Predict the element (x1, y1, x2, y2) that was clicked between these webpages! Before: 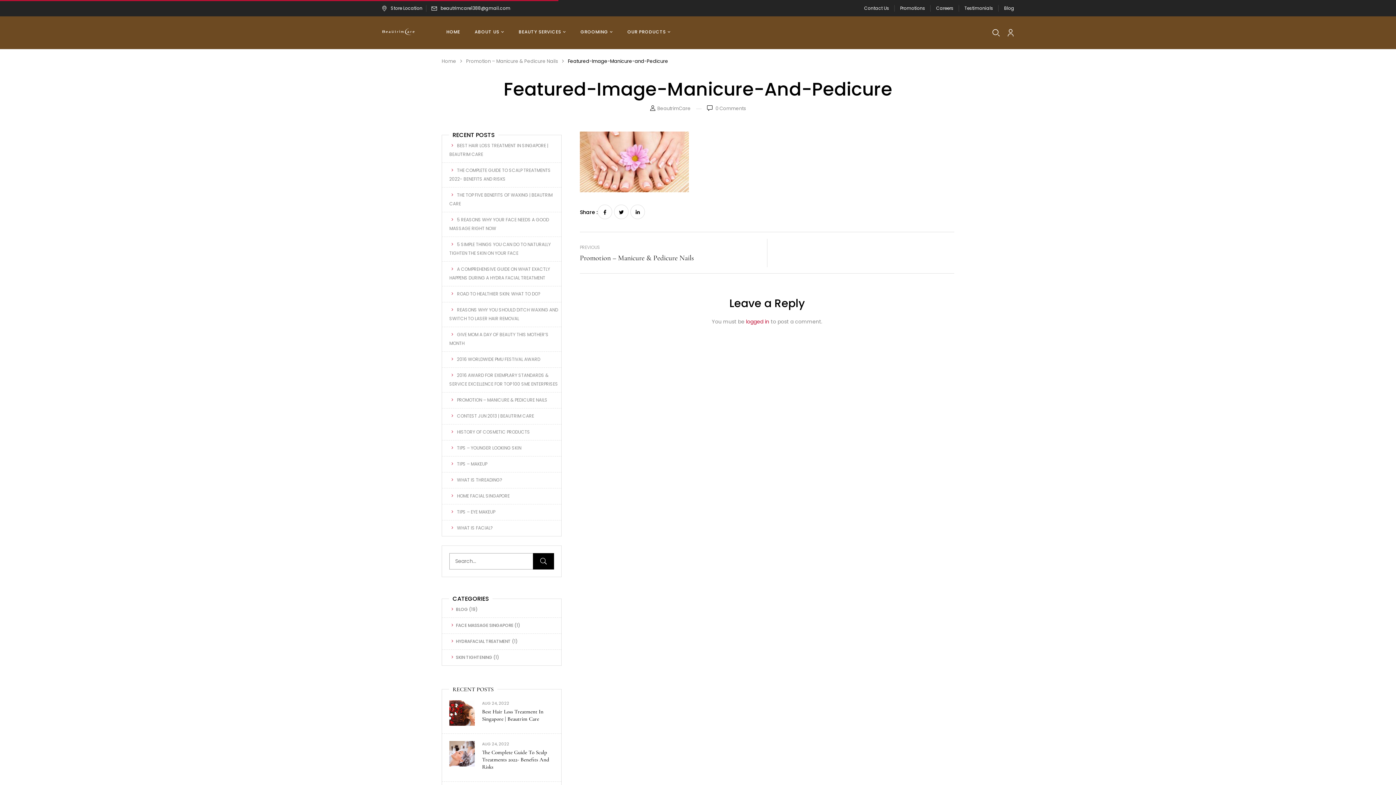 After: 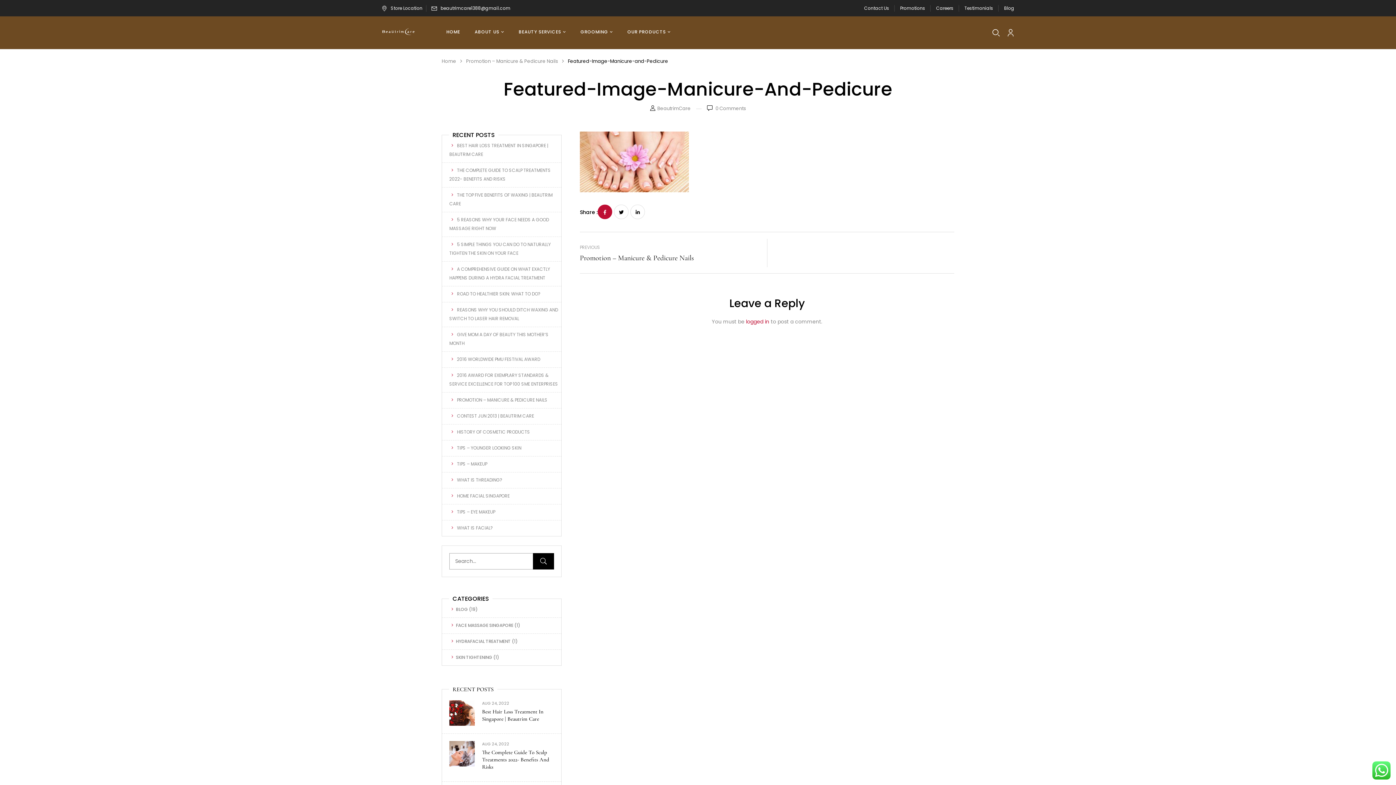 Action: bbox: (597, 204, 612, 219)